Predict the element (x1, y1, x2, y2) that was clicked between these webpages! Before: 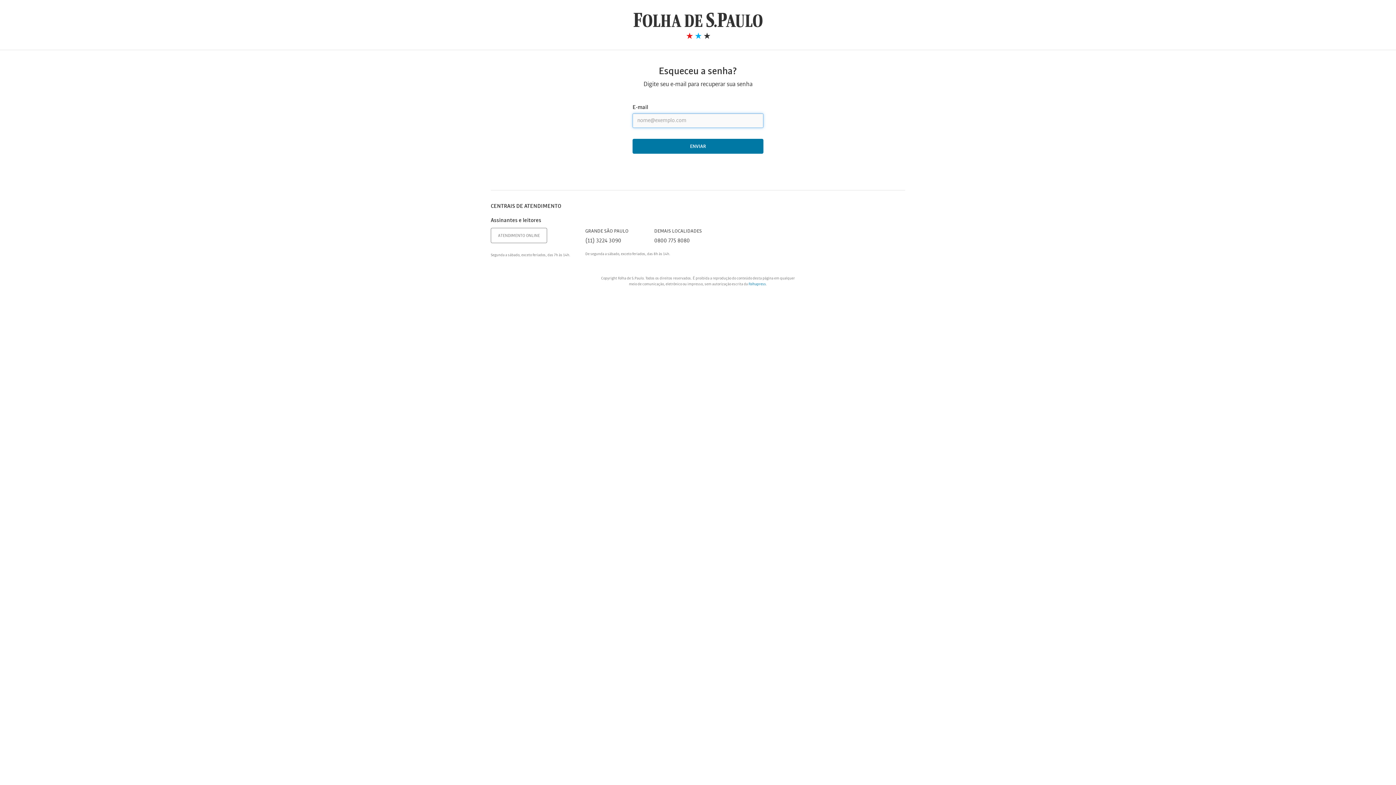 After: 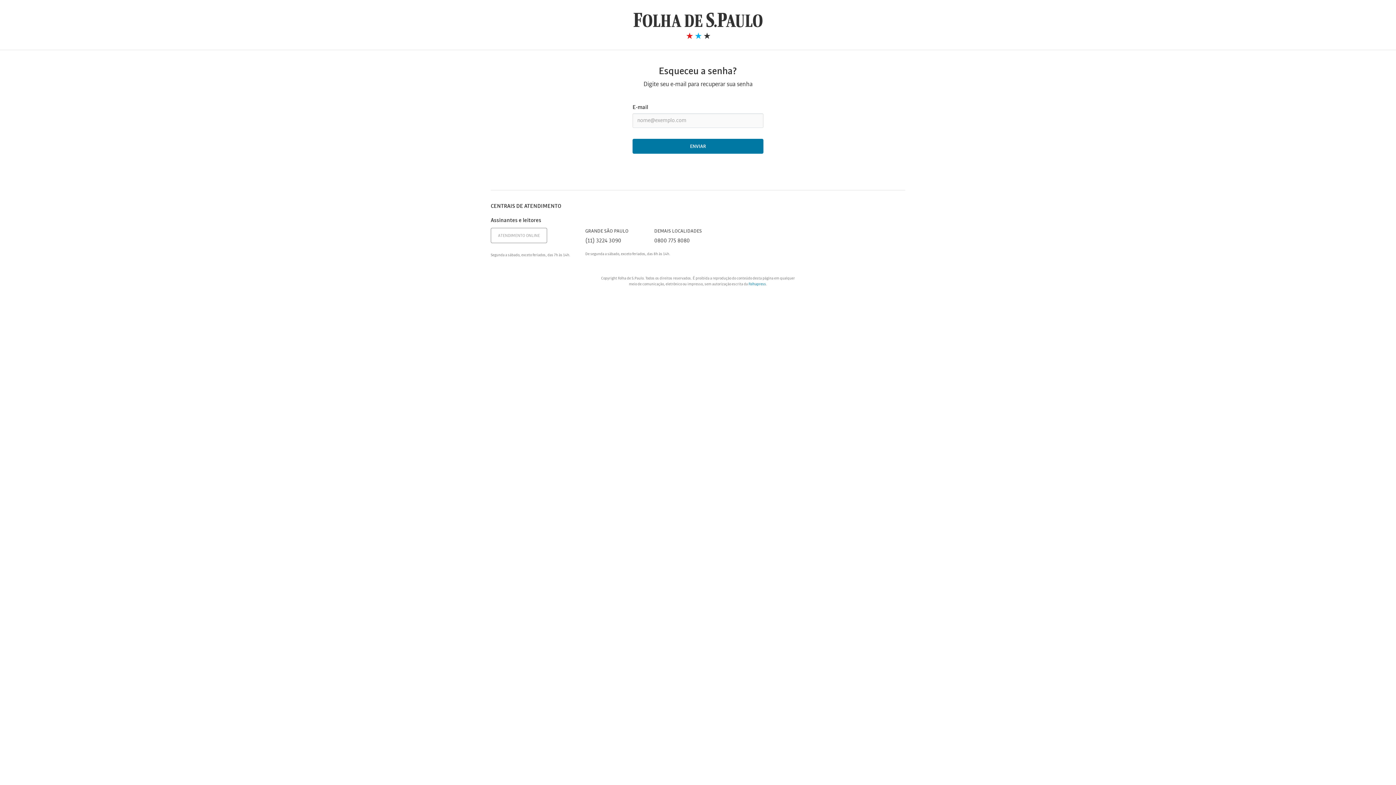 Action: label: ATENDIMENTO ONLINE bbox: (490, 228, 547, 243)